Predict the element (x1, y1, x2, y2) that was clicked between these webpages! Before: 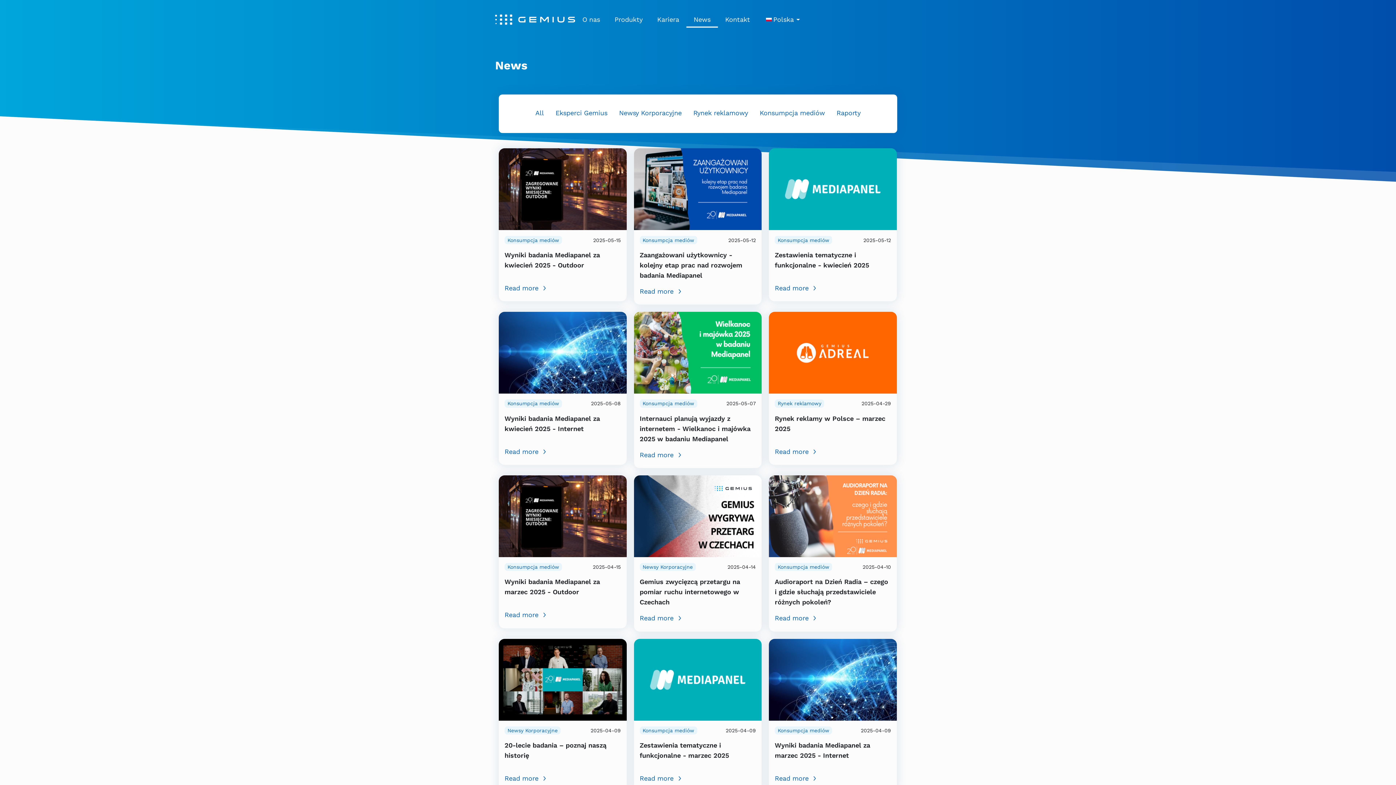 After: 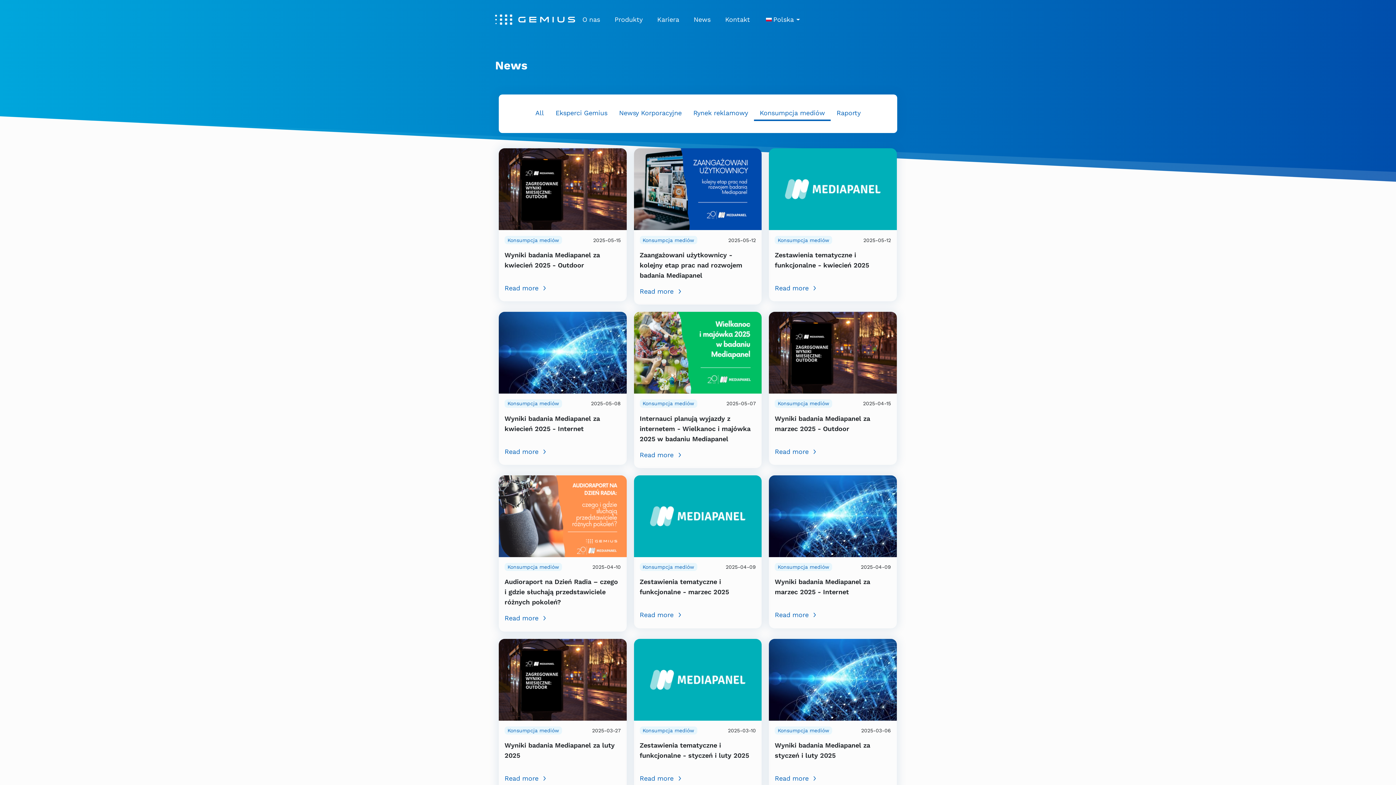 Action: label: Konsumpcja mediów bbox: (504, 399, 562, 407)